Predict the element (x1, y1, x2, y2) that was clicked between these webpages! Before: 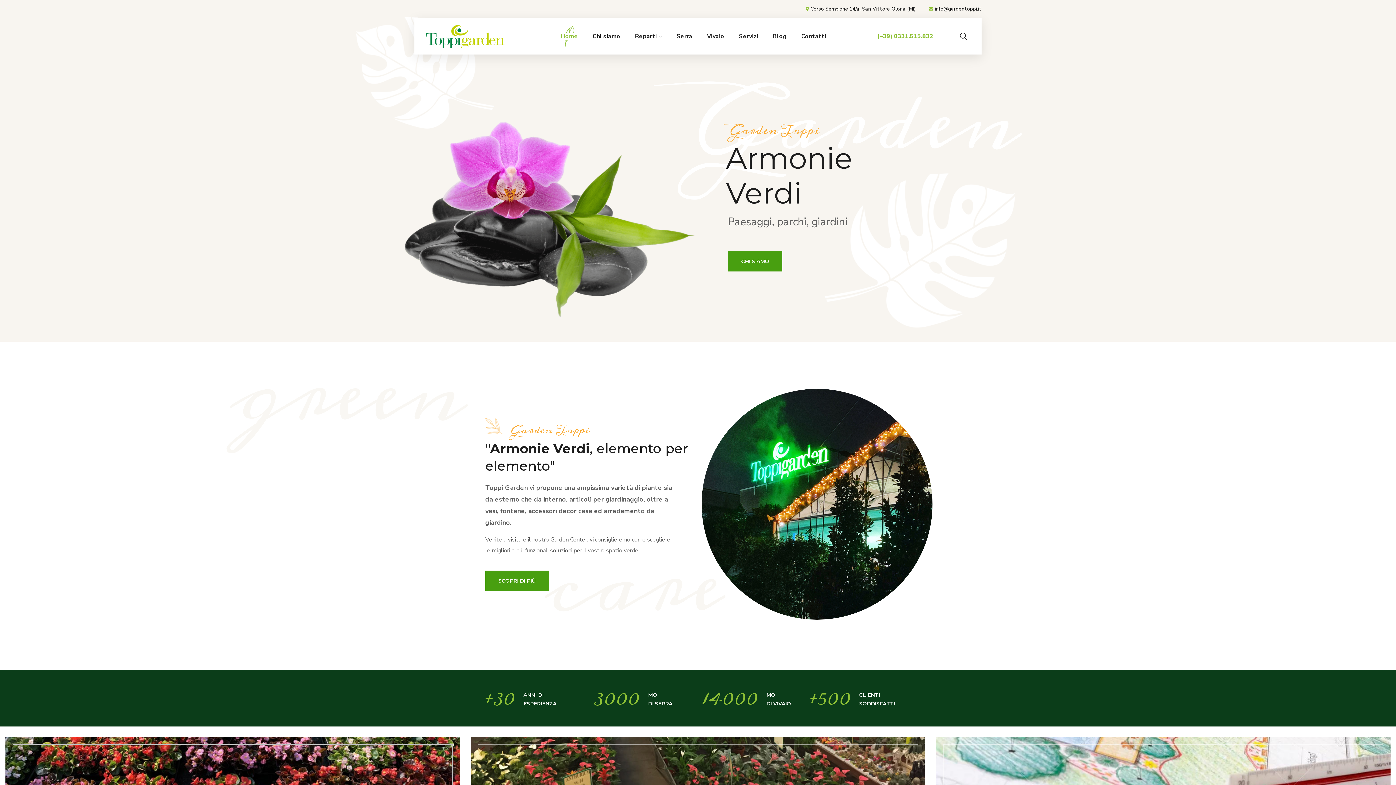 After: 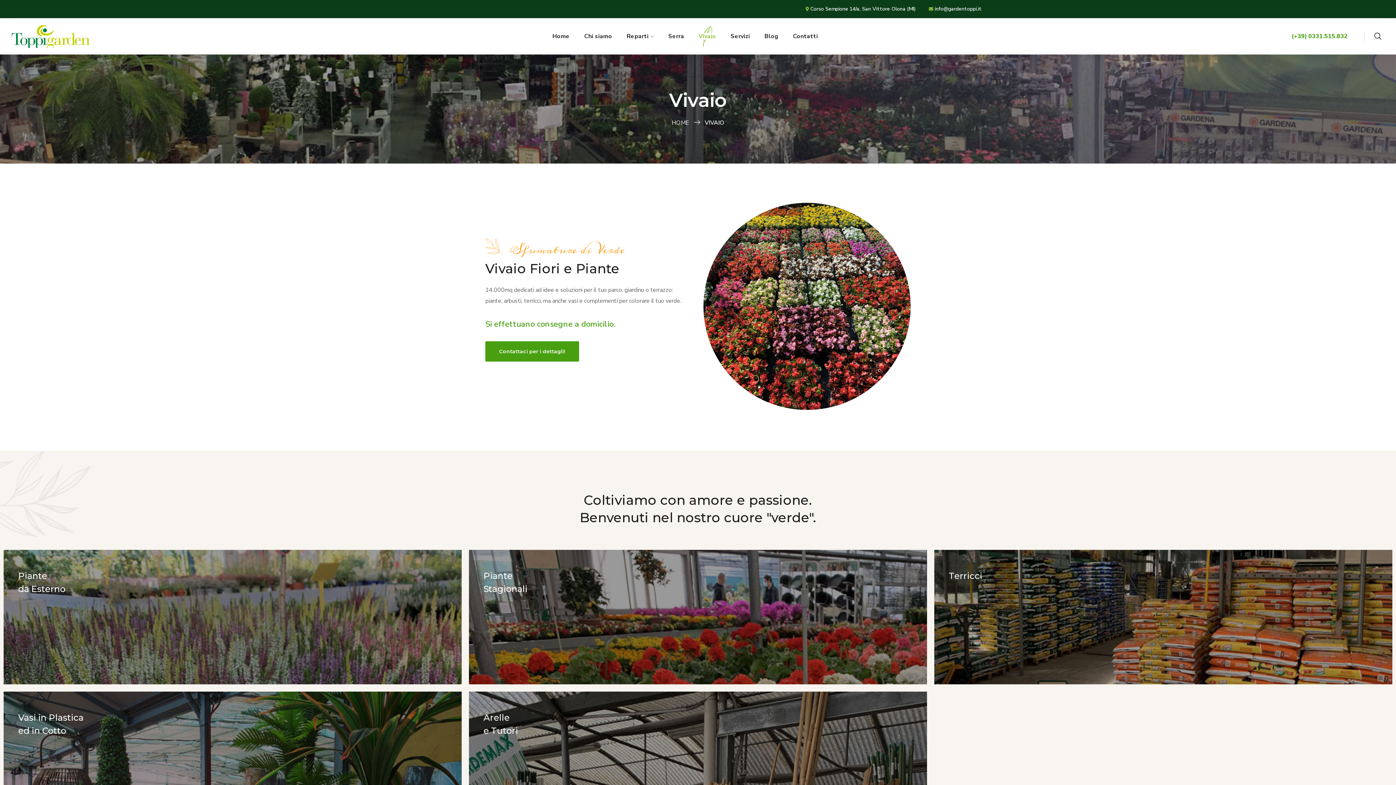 Action: bbox: (699, 18, 731, 54) label: Vivaio